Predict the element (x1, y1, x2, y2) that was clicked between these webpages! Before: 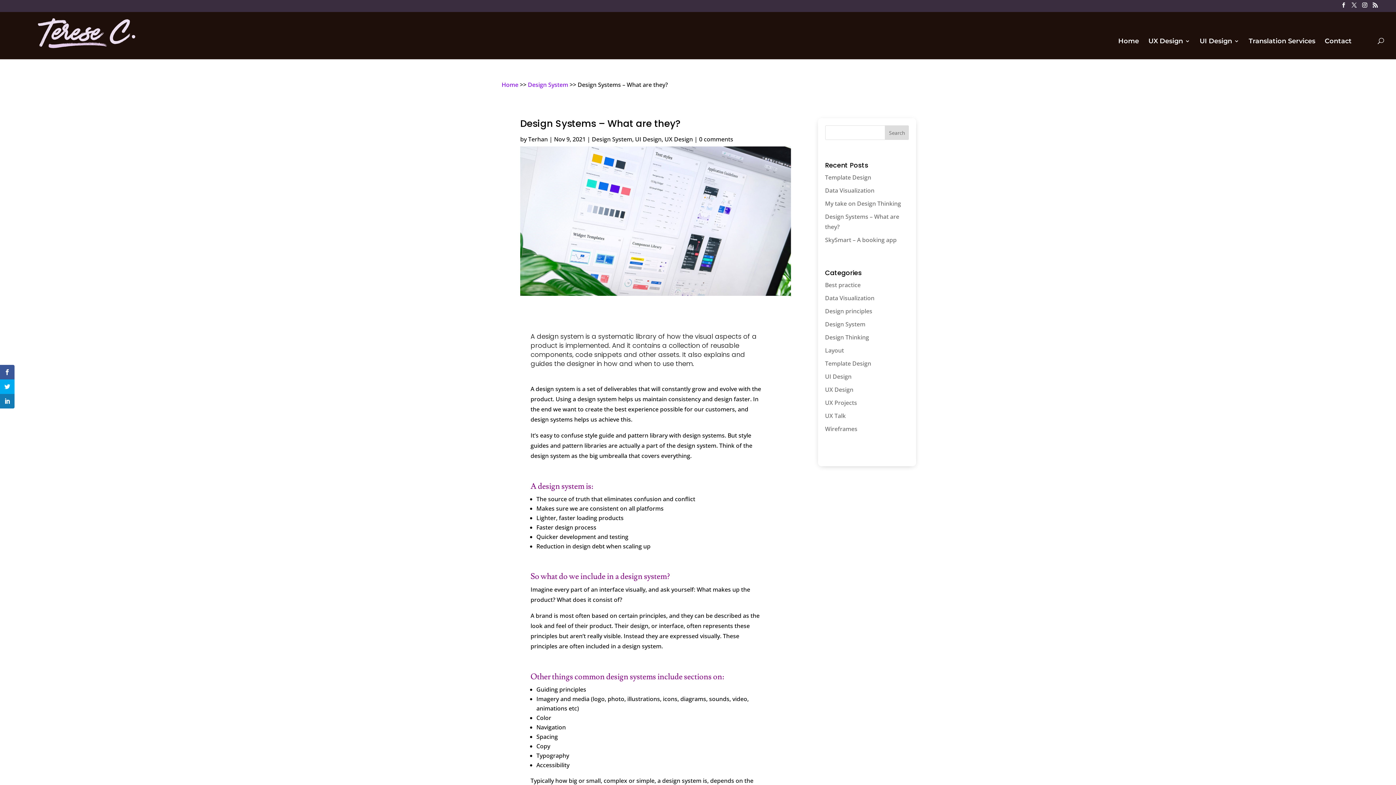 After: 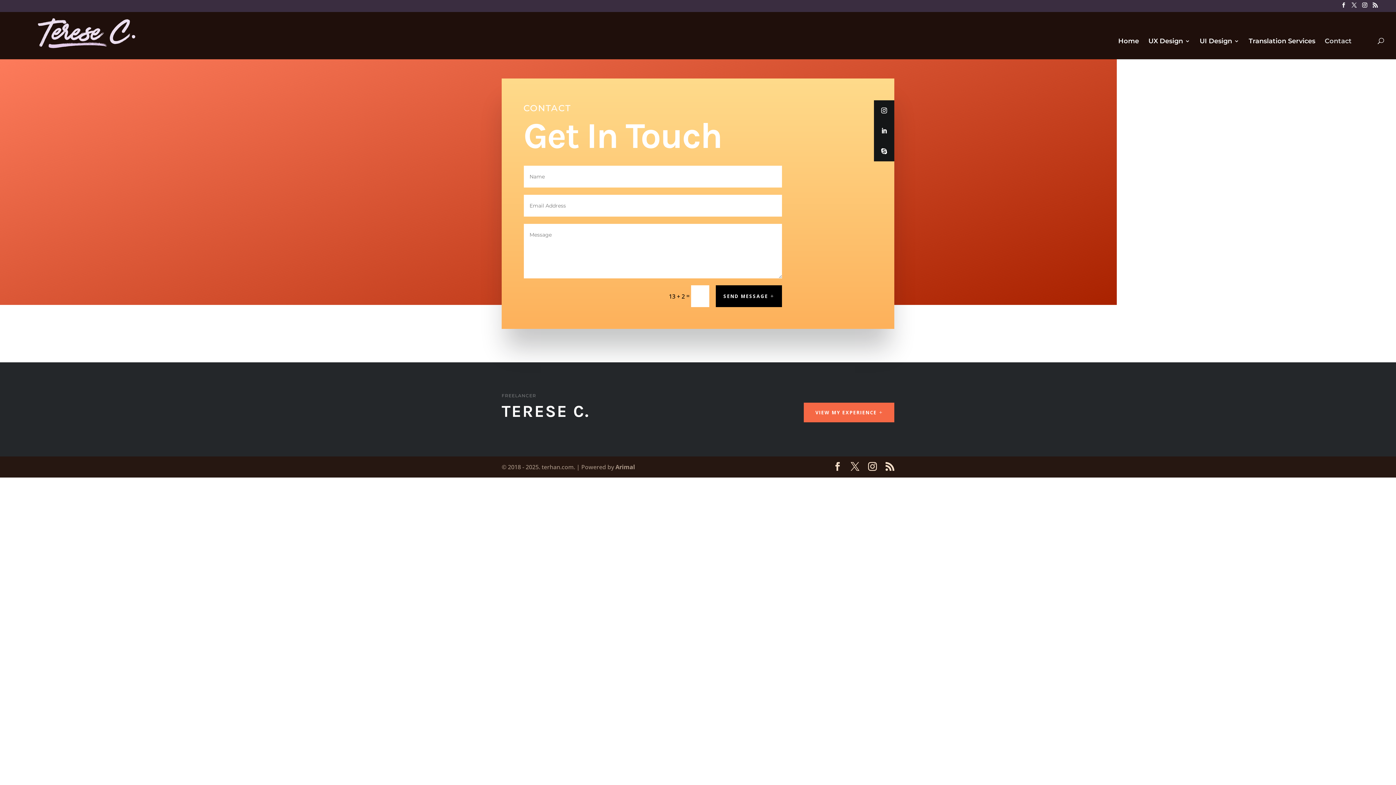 Action: label: Contact bbox: (1325, 38, 1352, 59)